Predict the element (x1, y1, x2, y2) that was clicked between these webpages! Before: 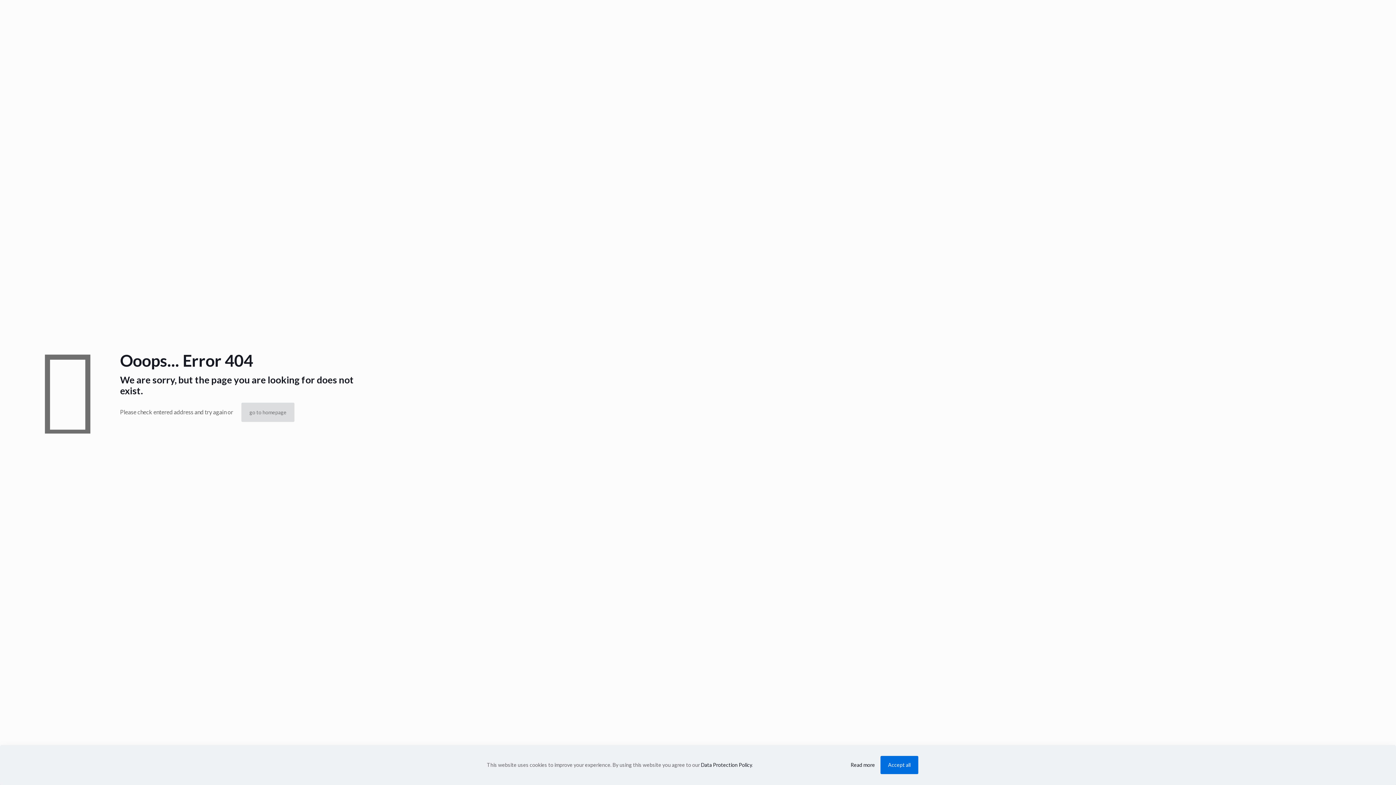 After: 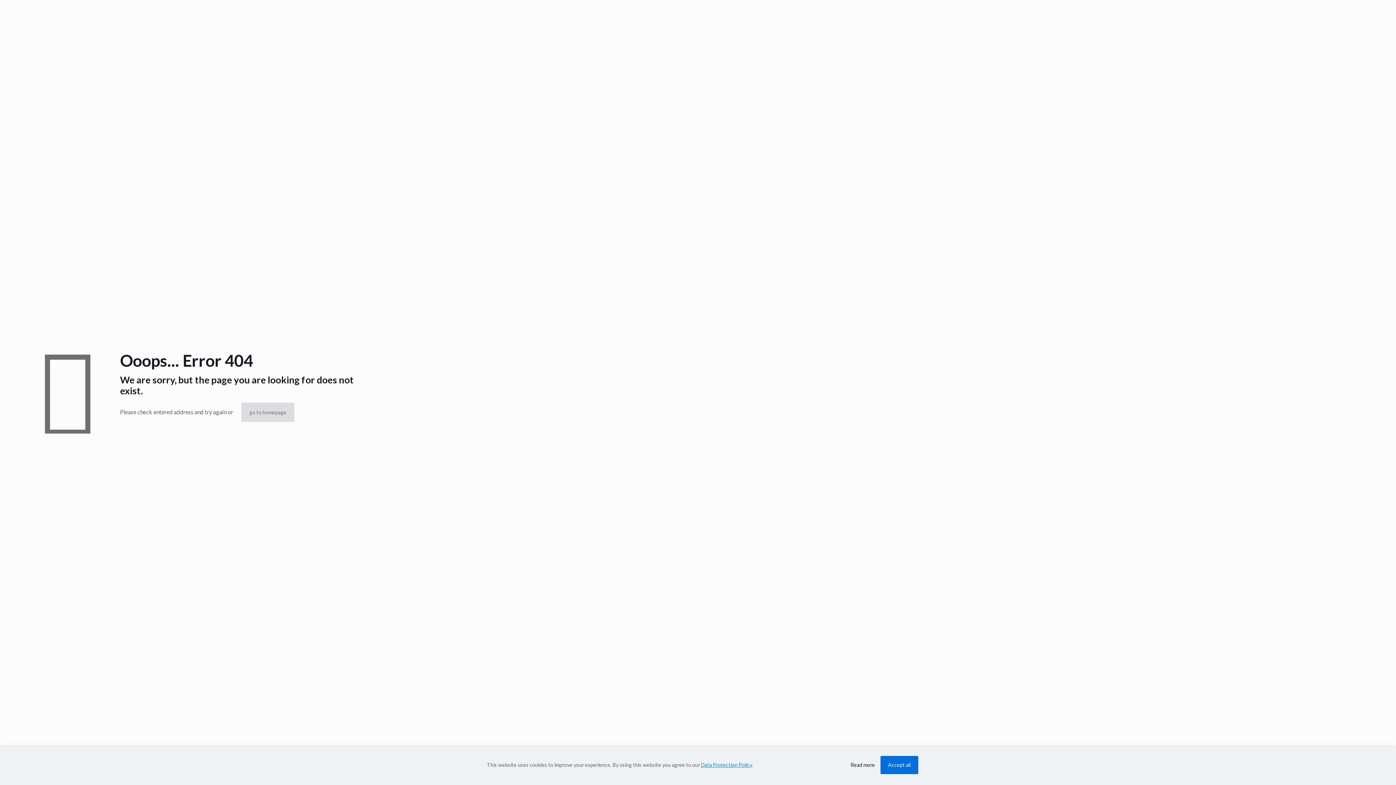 Action: label: Data Protection Policy bbox: (701, 762, 752, 768)